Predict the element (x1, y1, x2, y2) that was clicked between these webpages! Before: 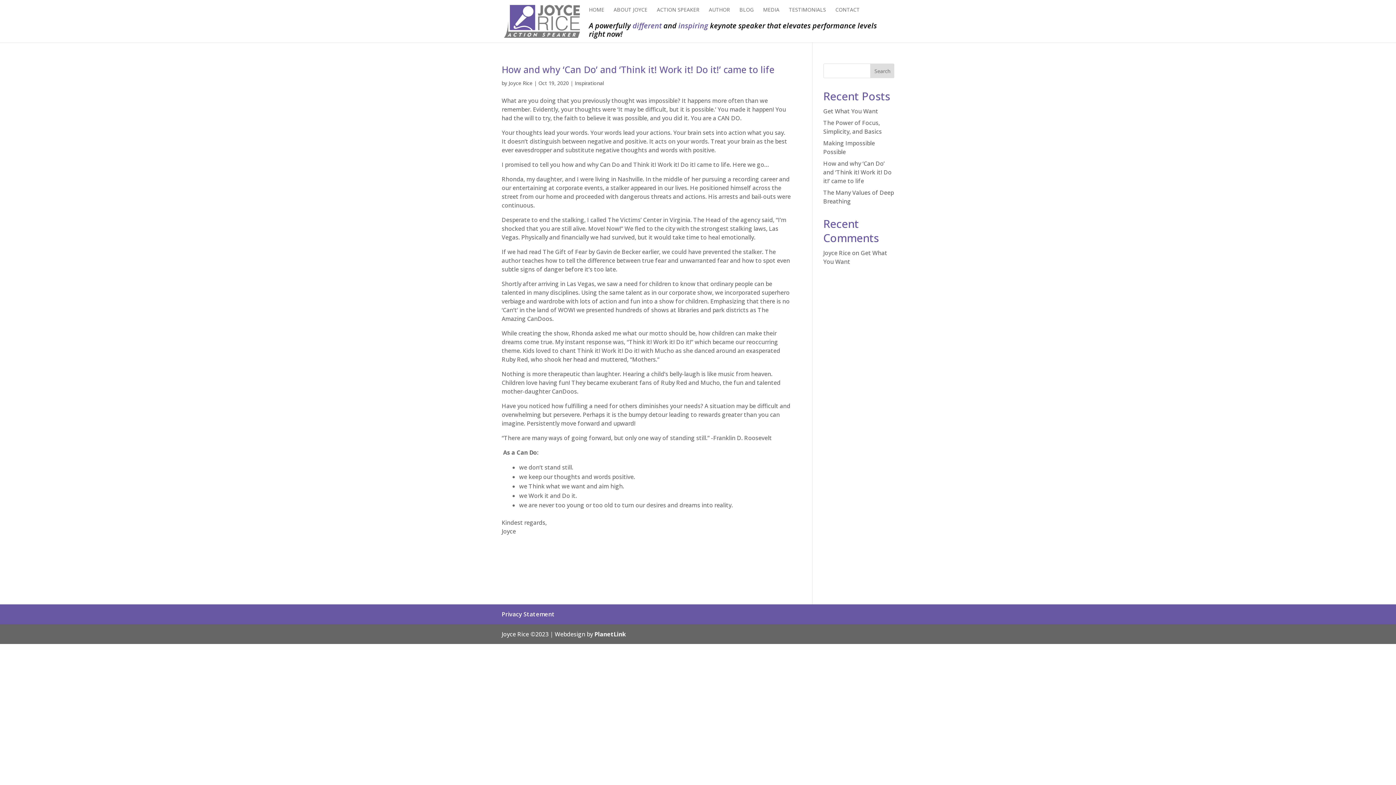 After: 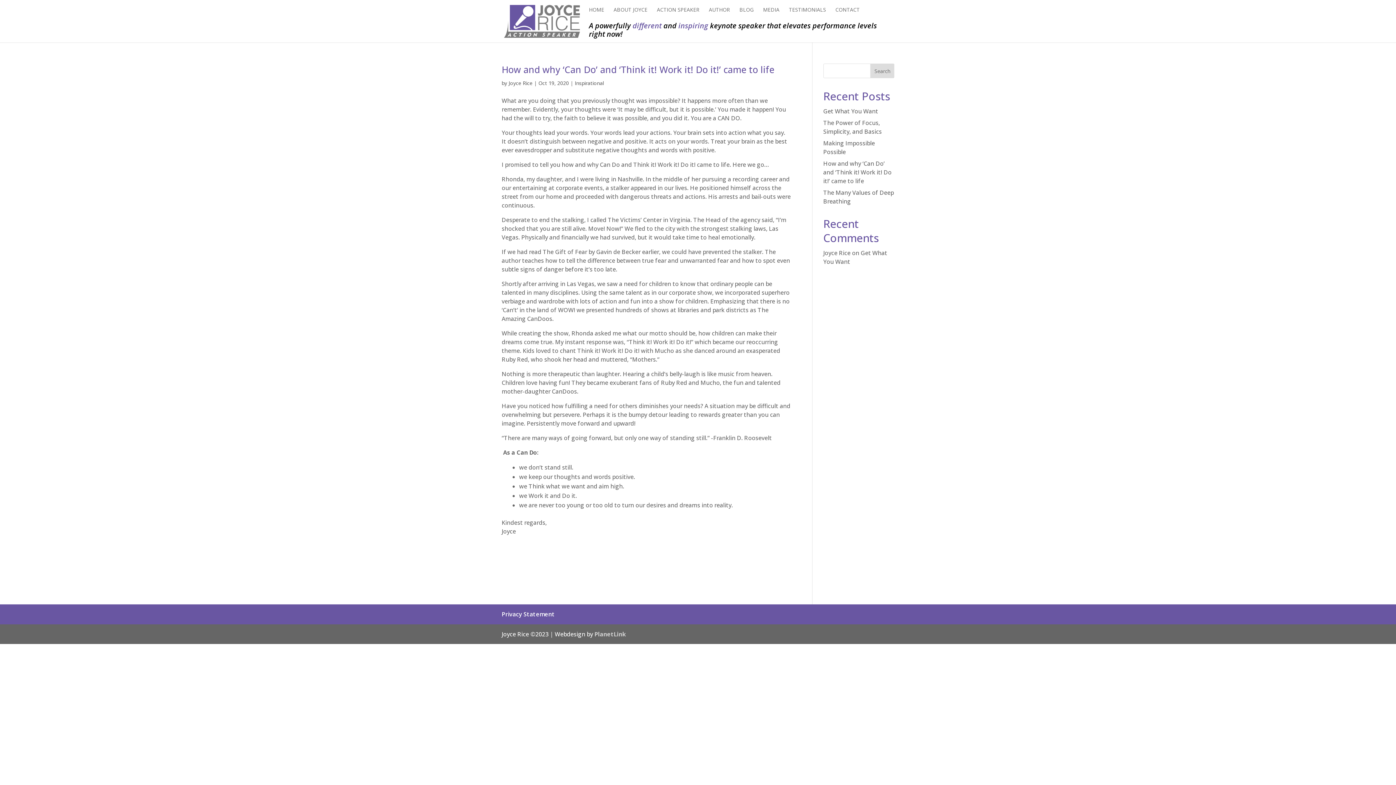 Action: bbox: (594, 630, 626, 638) label: PlanetLink